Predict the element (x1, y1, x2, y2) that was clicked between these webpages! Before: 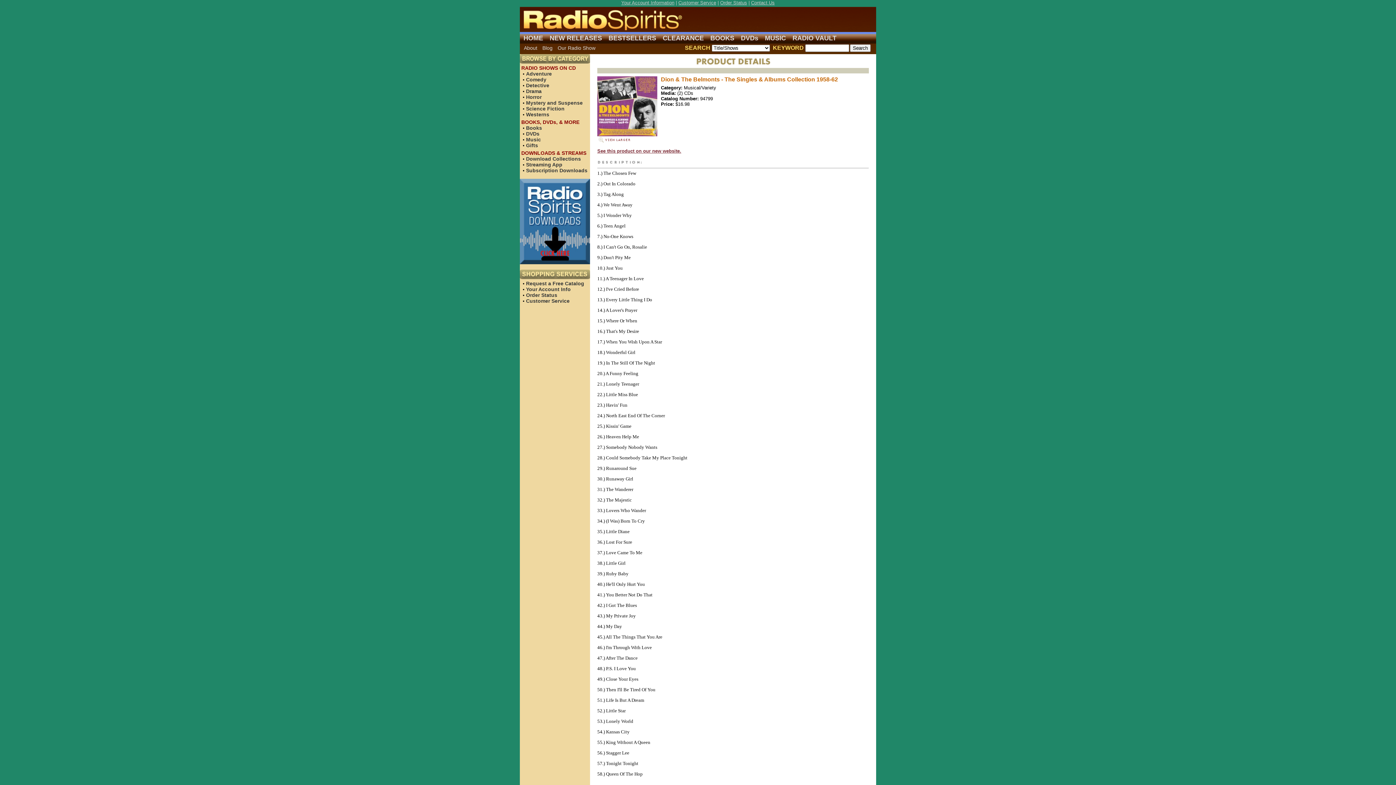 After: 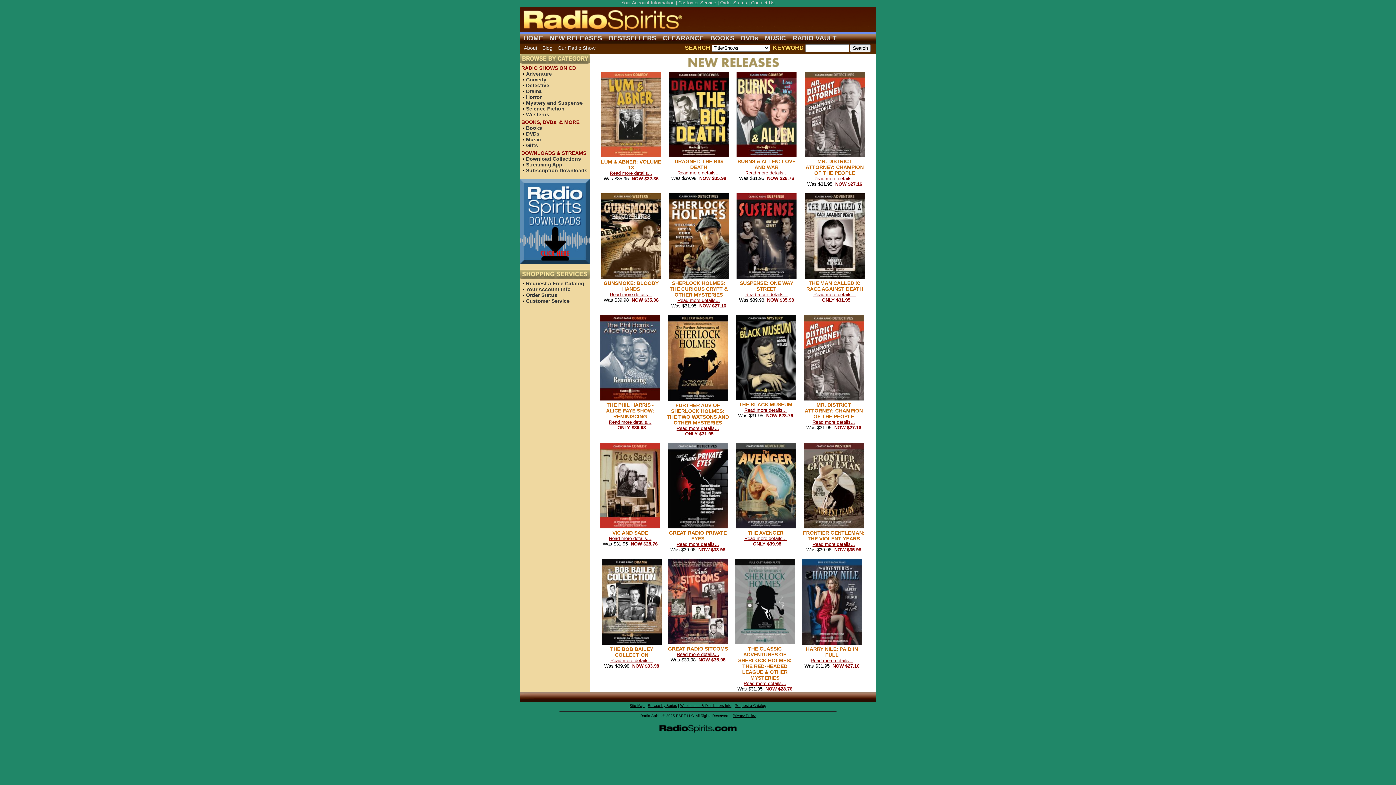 Action: label: NEW RELEASES bbox: (549, 34, 602, 41)